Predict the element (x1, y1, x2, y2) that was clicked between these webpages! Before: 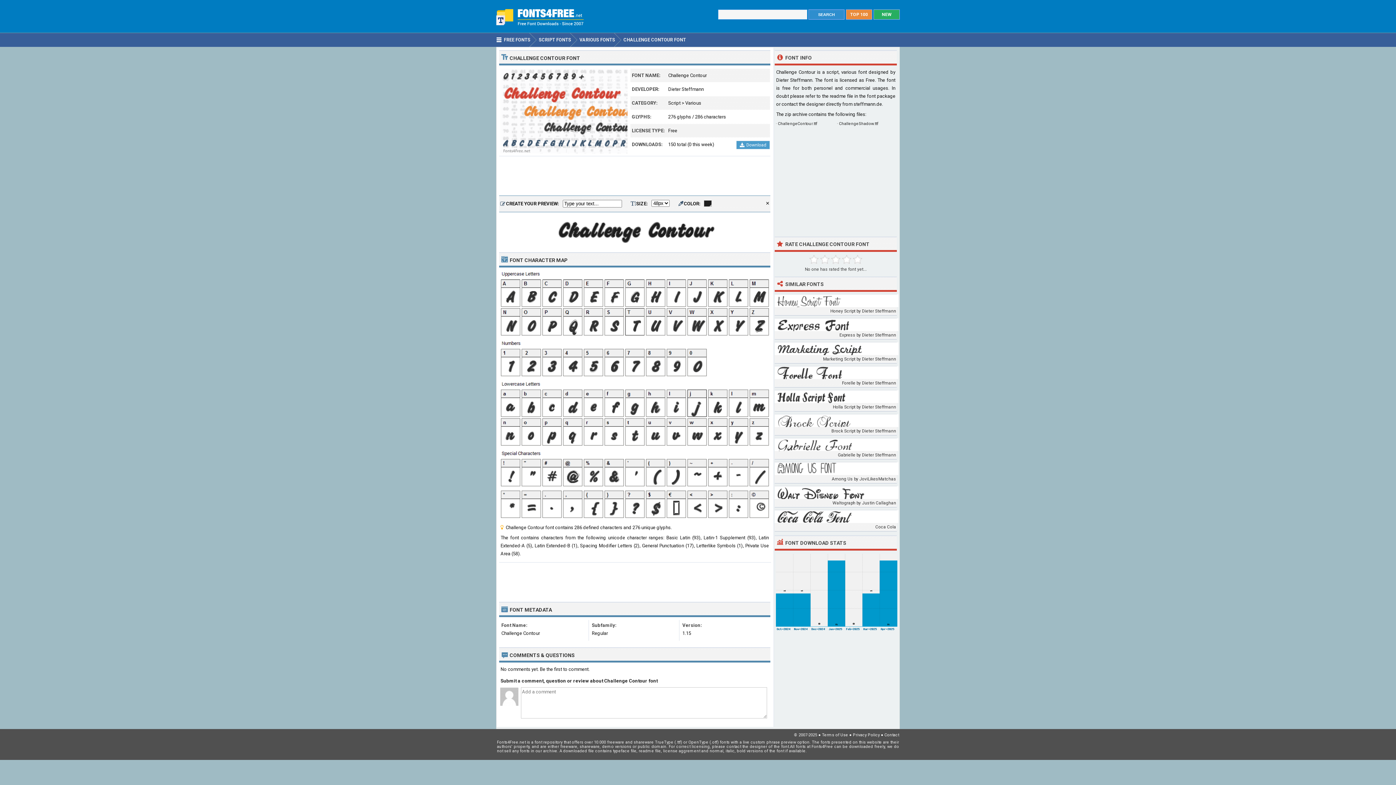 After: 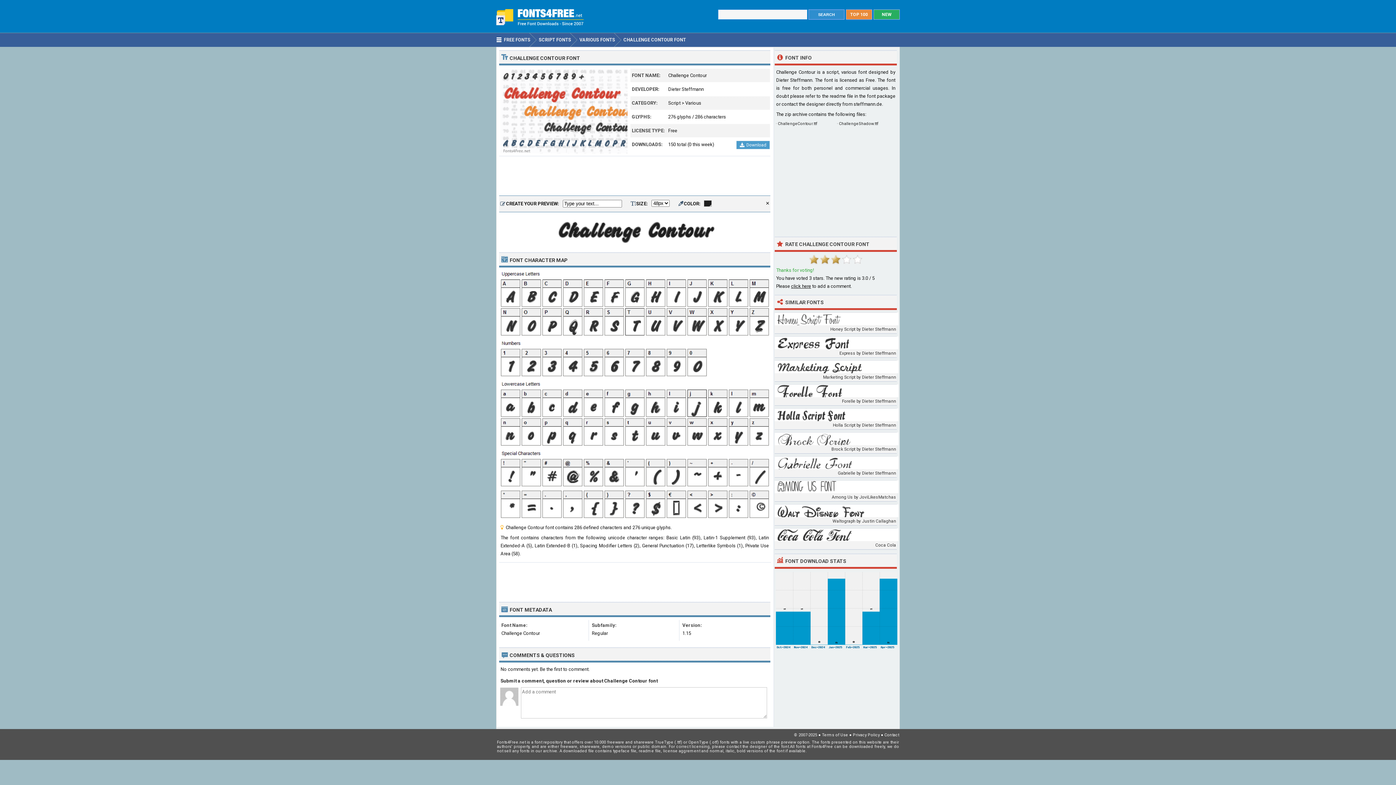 Action: bbox: (830, 254, 841, 265) label: 3